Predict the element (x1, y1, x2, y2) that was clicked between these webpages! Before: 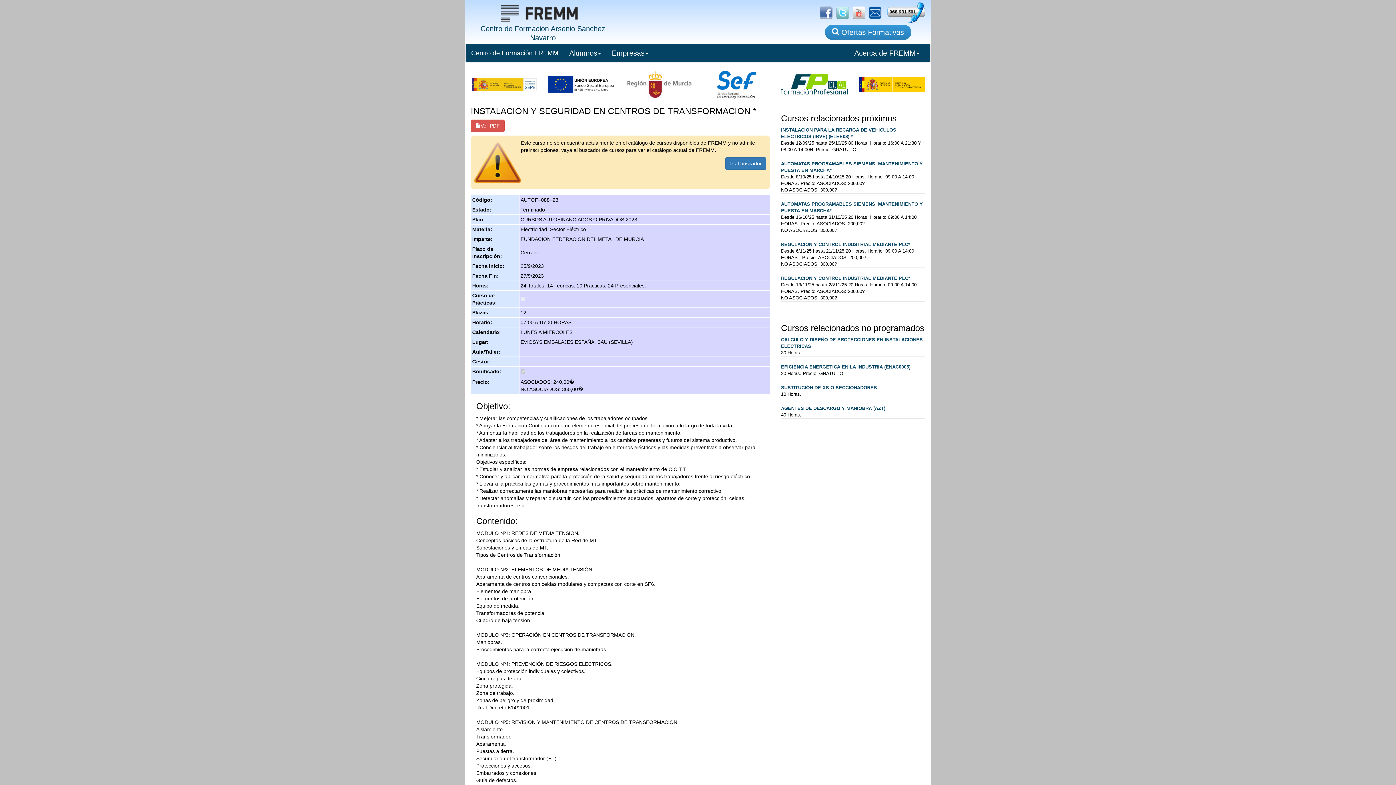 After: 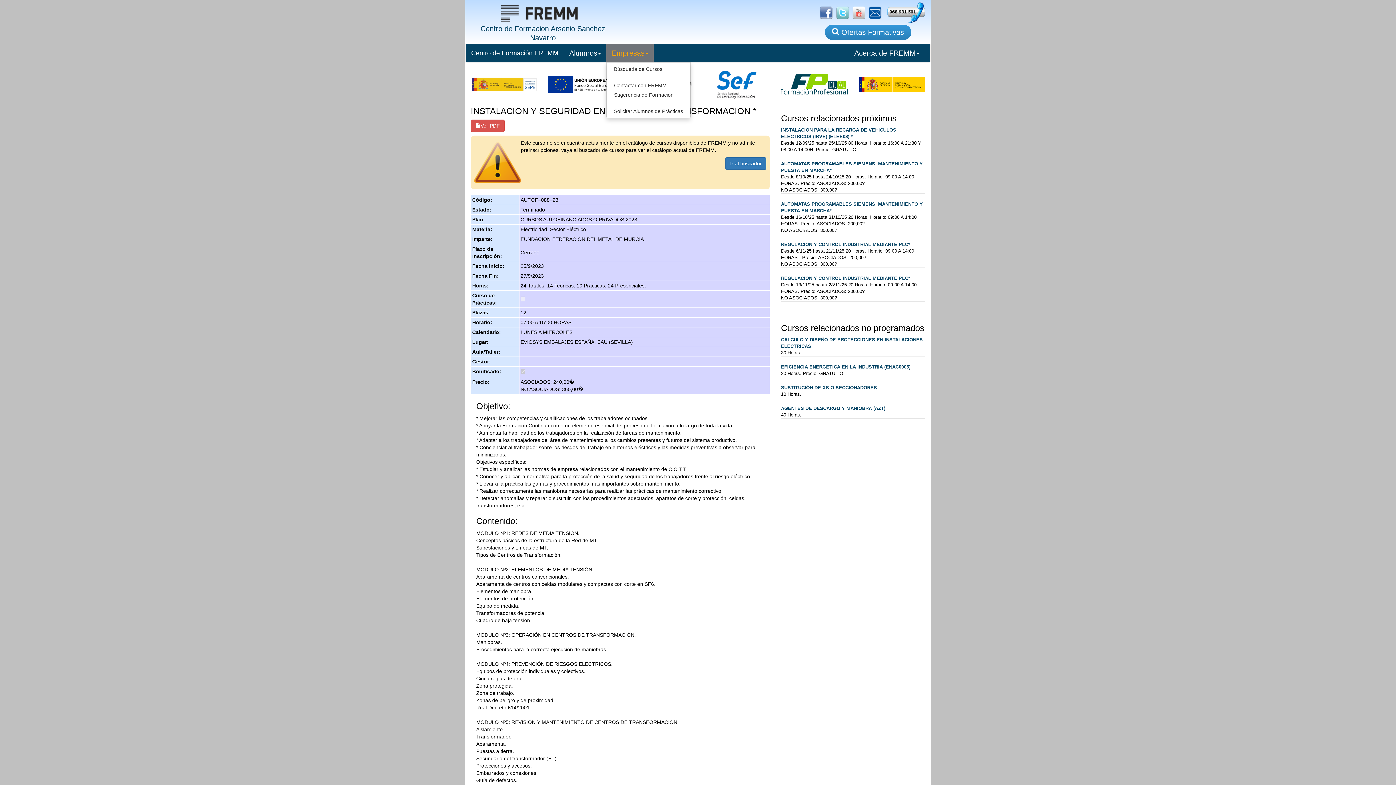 Action: bbox: (606, 44, 653, 62) label: Empresas